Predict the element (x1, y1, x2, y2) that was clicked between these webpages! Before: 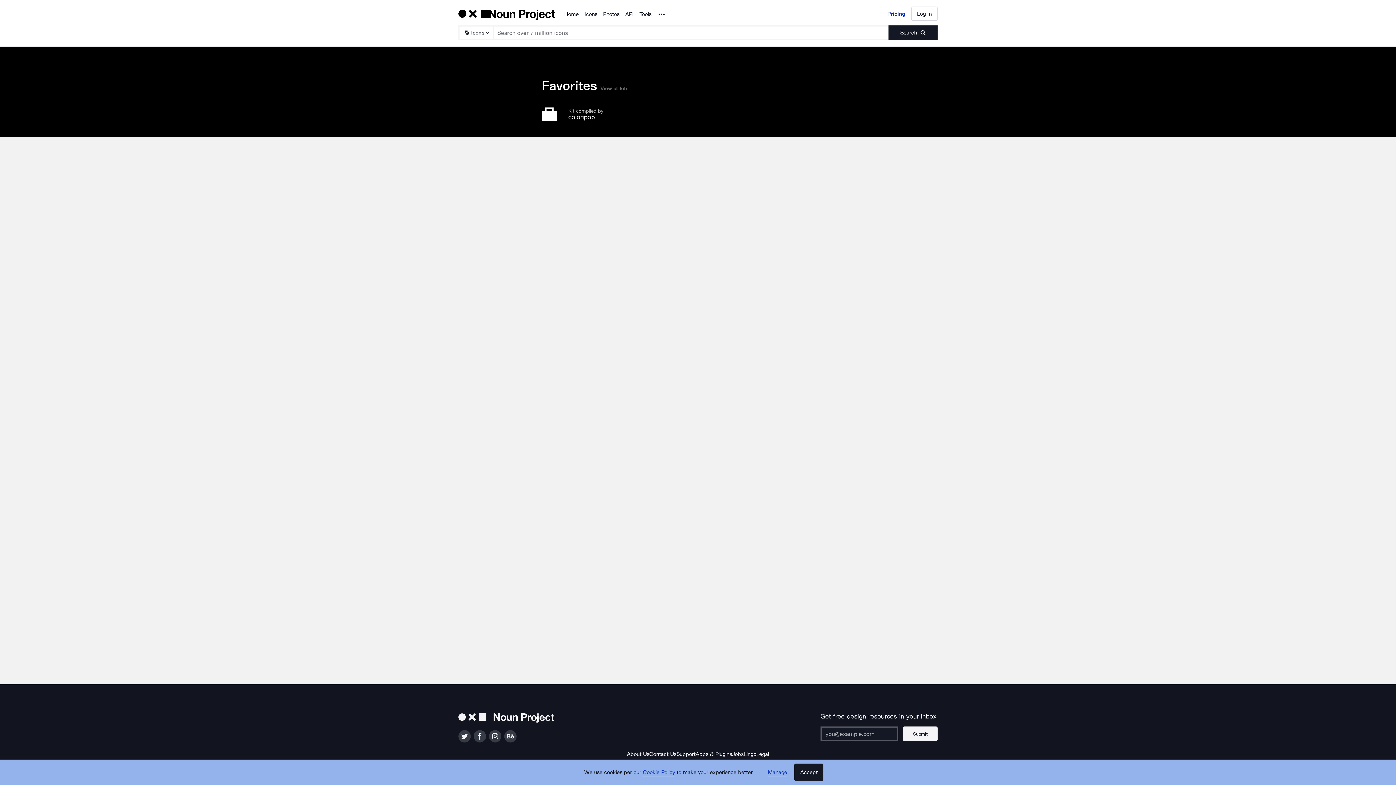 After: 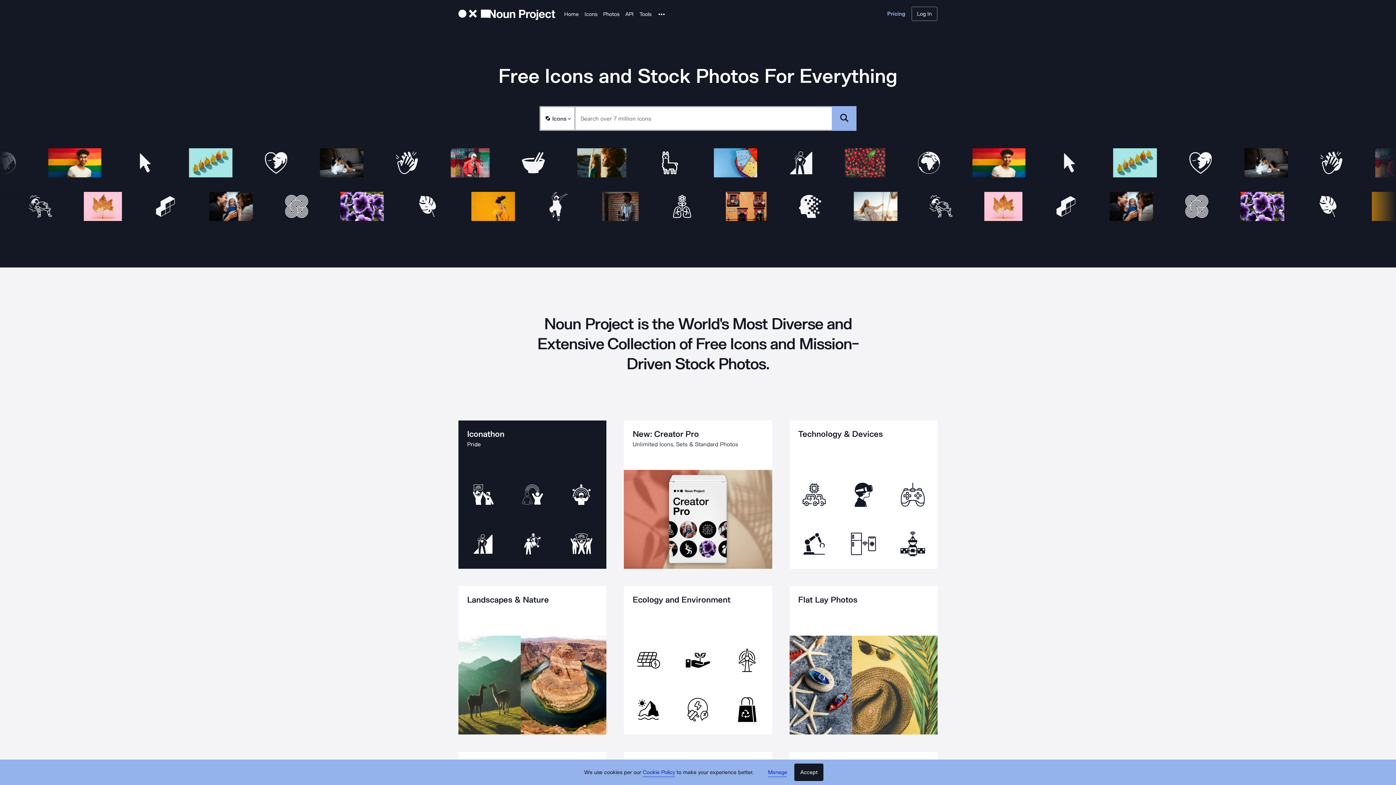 Action: bbox: (458, 6, 564, 21)